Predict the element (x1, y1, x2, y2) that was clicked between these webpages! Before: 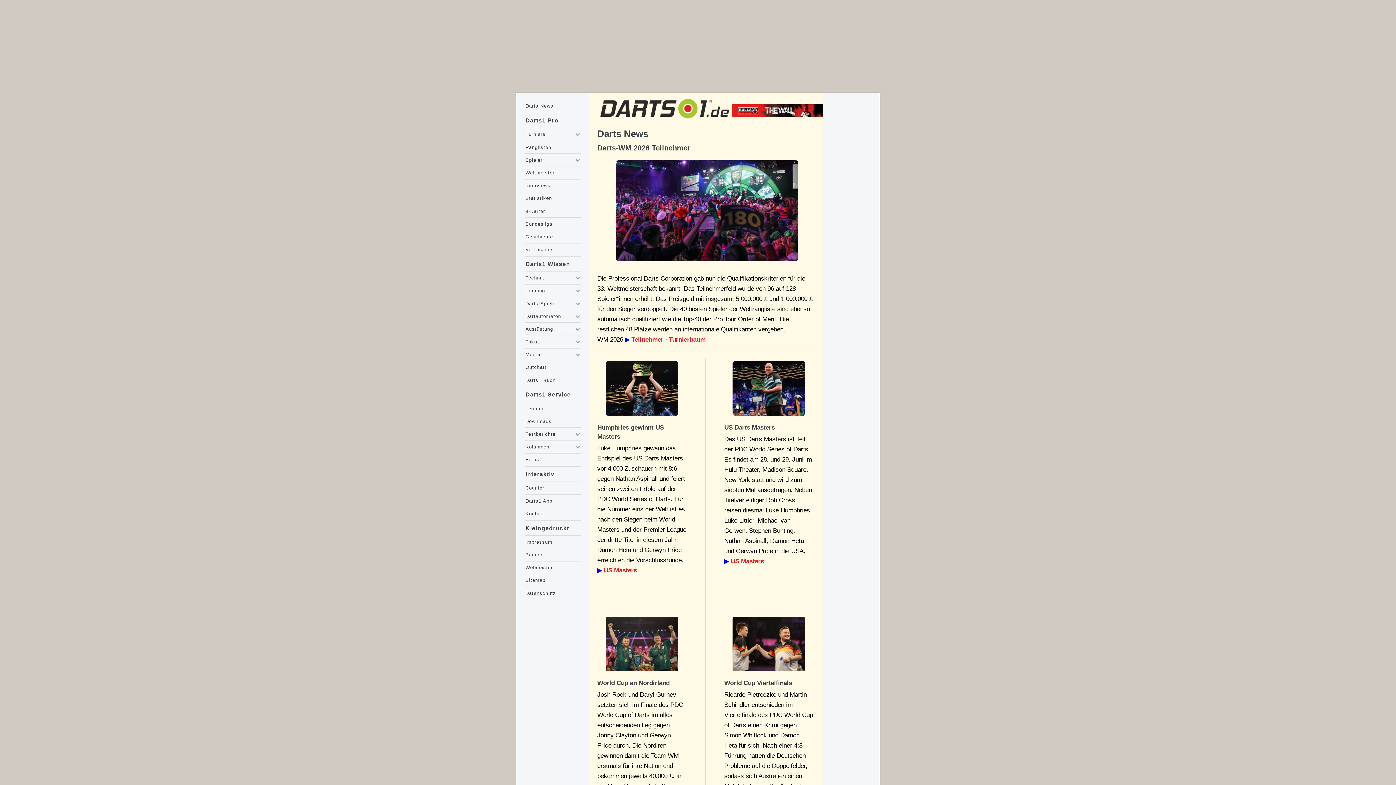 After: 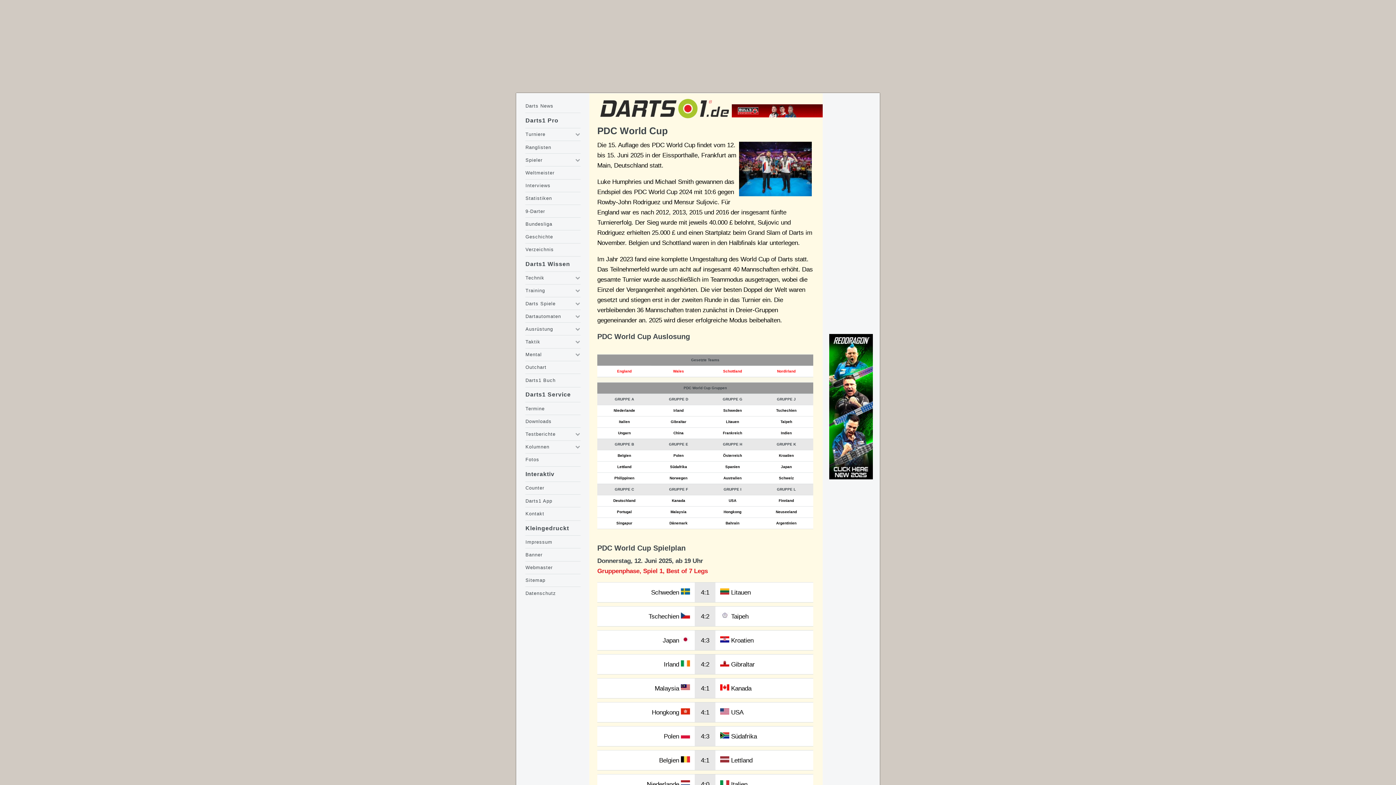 Action: bbox: (599, 615, 684, 673)